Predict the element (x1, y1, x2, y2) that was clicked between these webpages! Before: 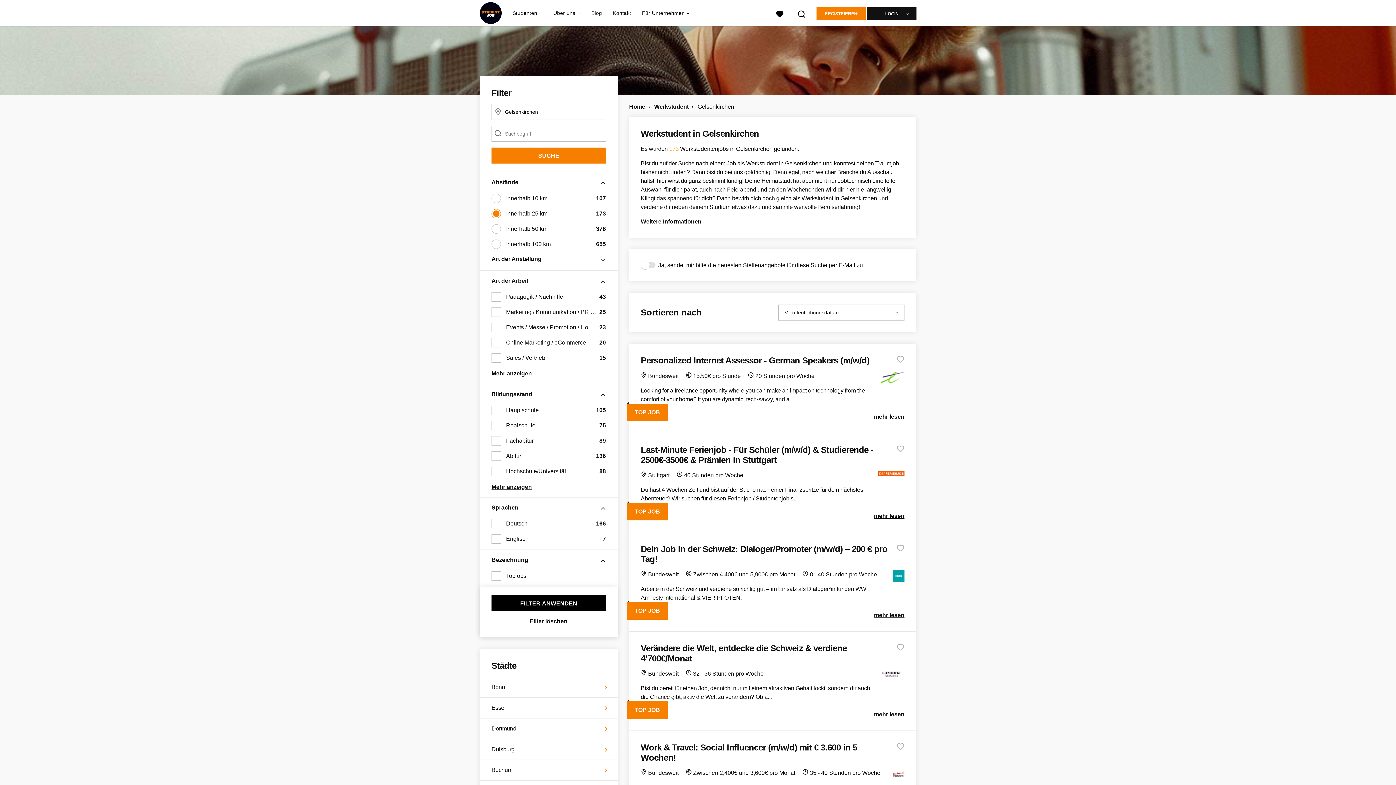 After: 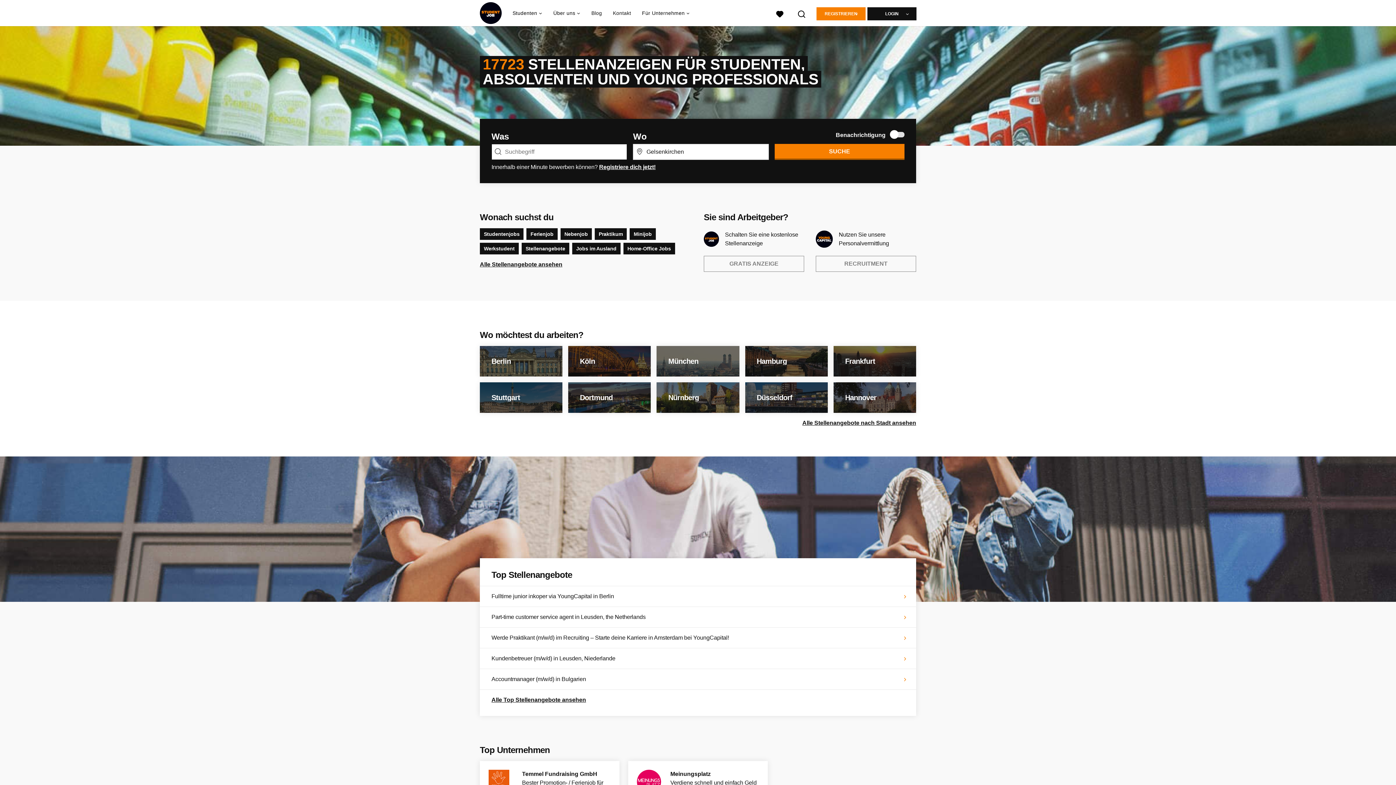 Action: label: Home bbox: (629, 103, 645, 109)